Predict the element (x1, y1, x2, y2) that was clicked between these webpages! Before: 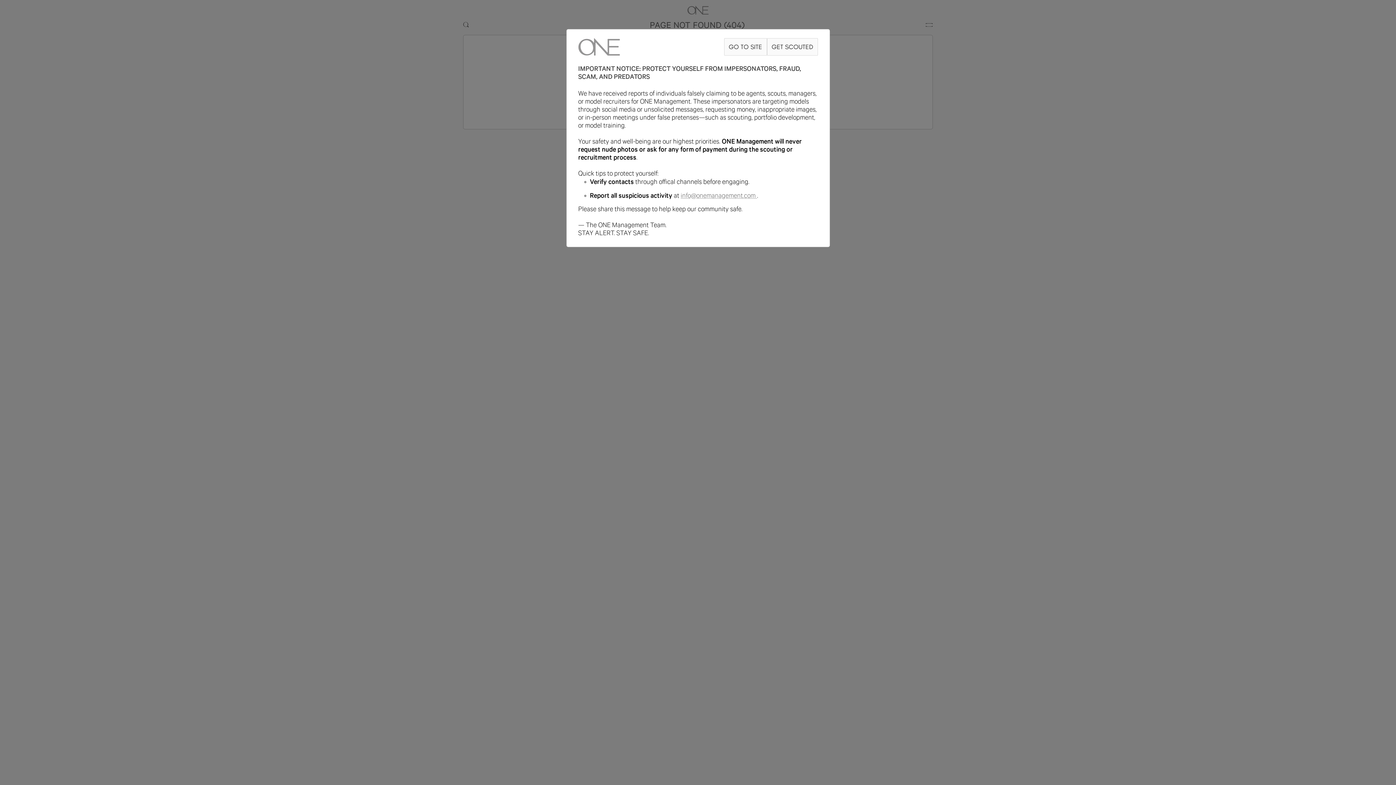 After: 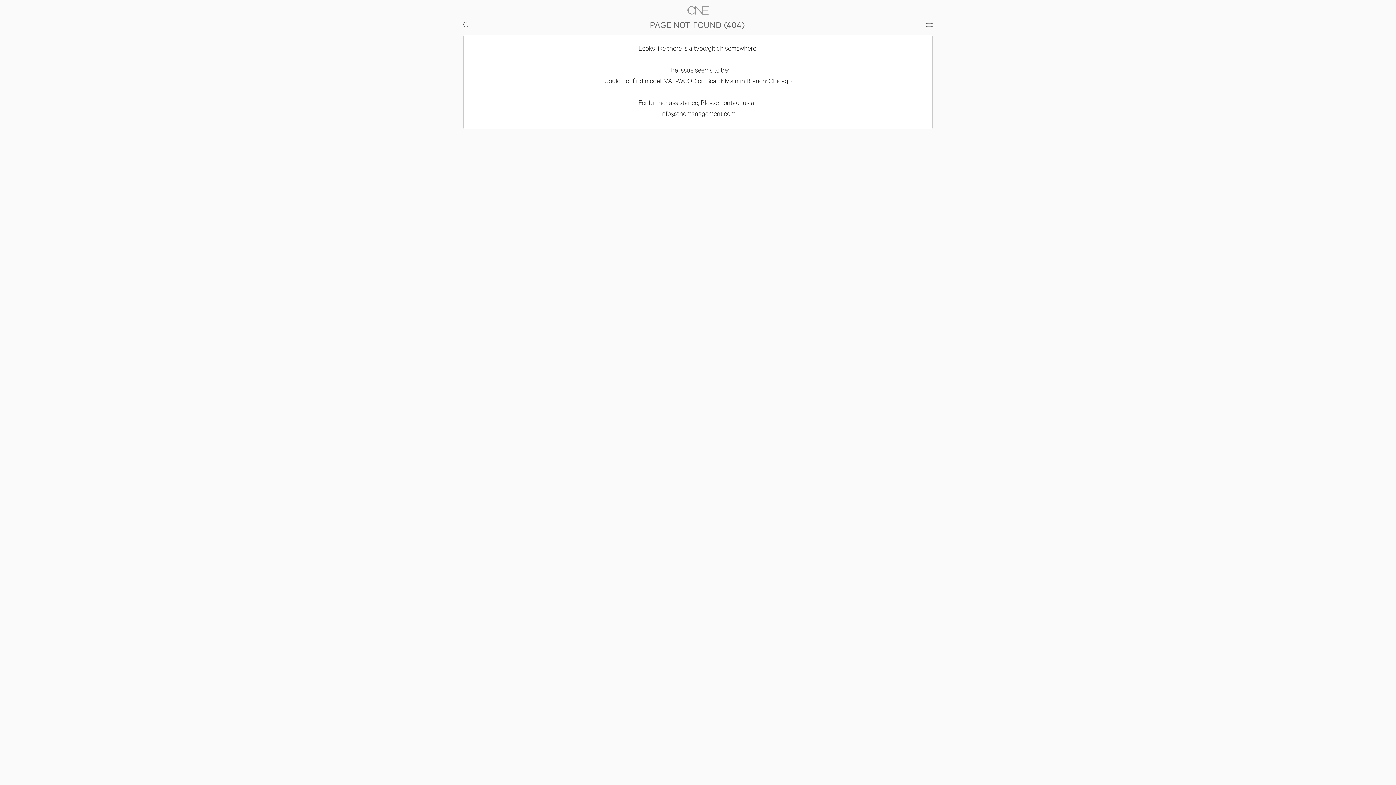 Action: bbox: (724, 38, 767, 55) label: GO TO SITE